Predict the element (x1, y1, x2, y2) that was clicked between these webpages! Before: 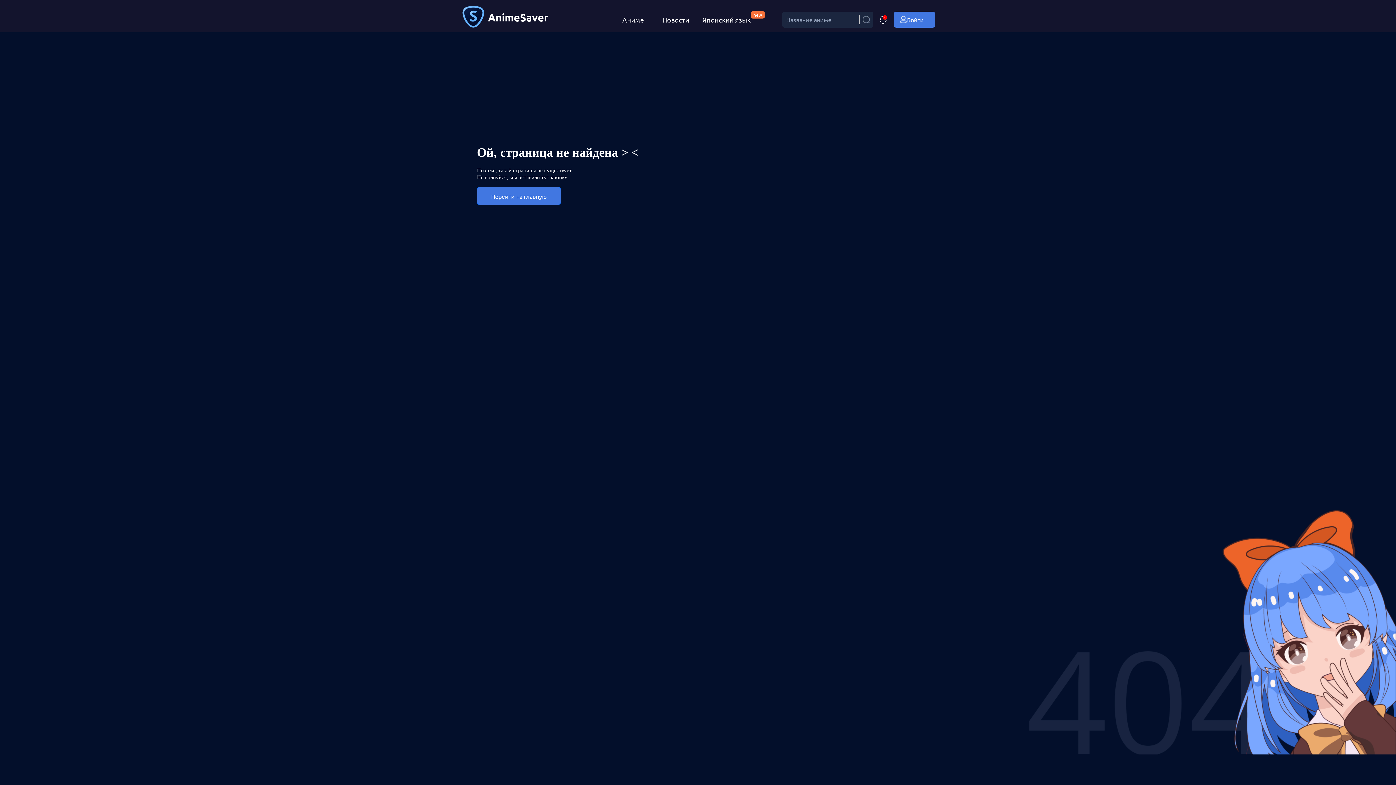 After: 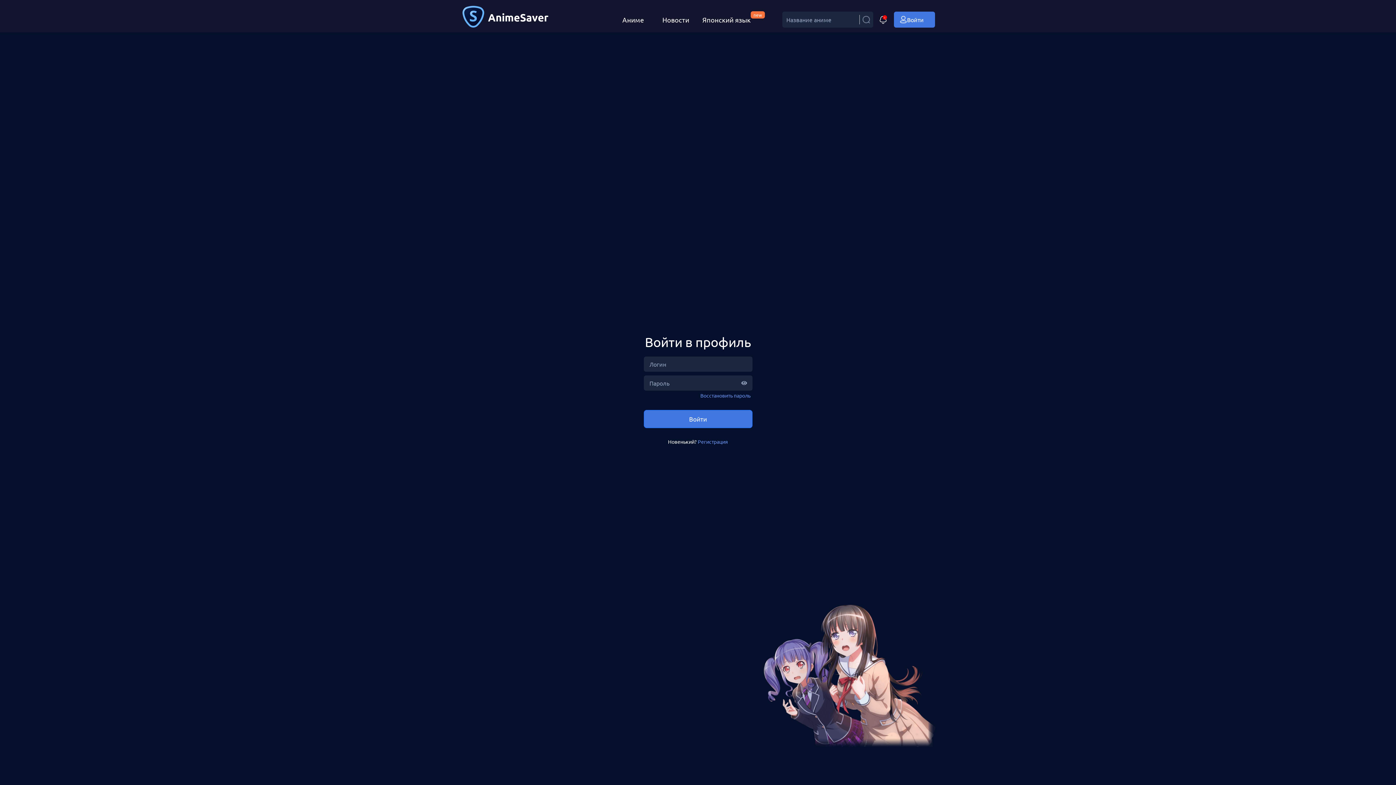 Action: label: Войти bbox: (894, 11, 935, 27)